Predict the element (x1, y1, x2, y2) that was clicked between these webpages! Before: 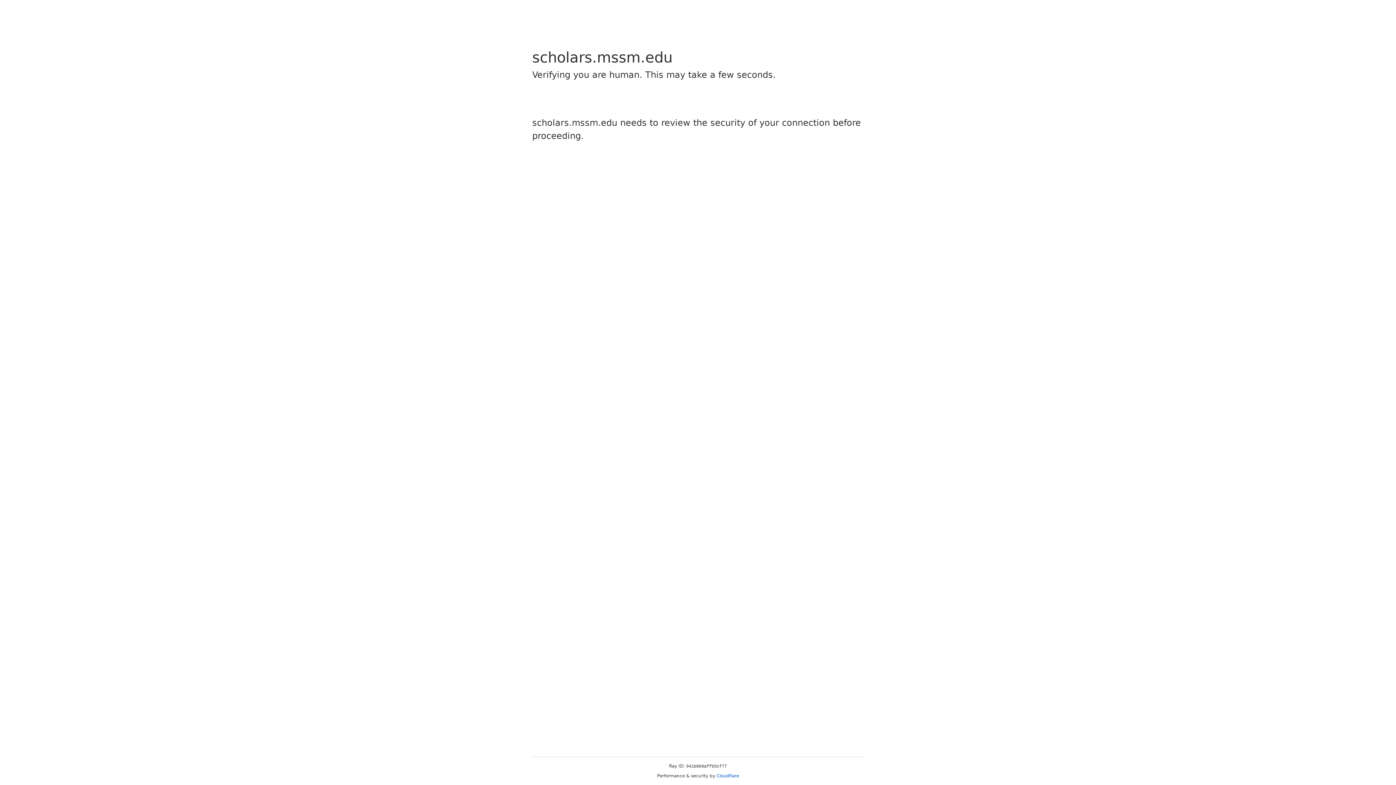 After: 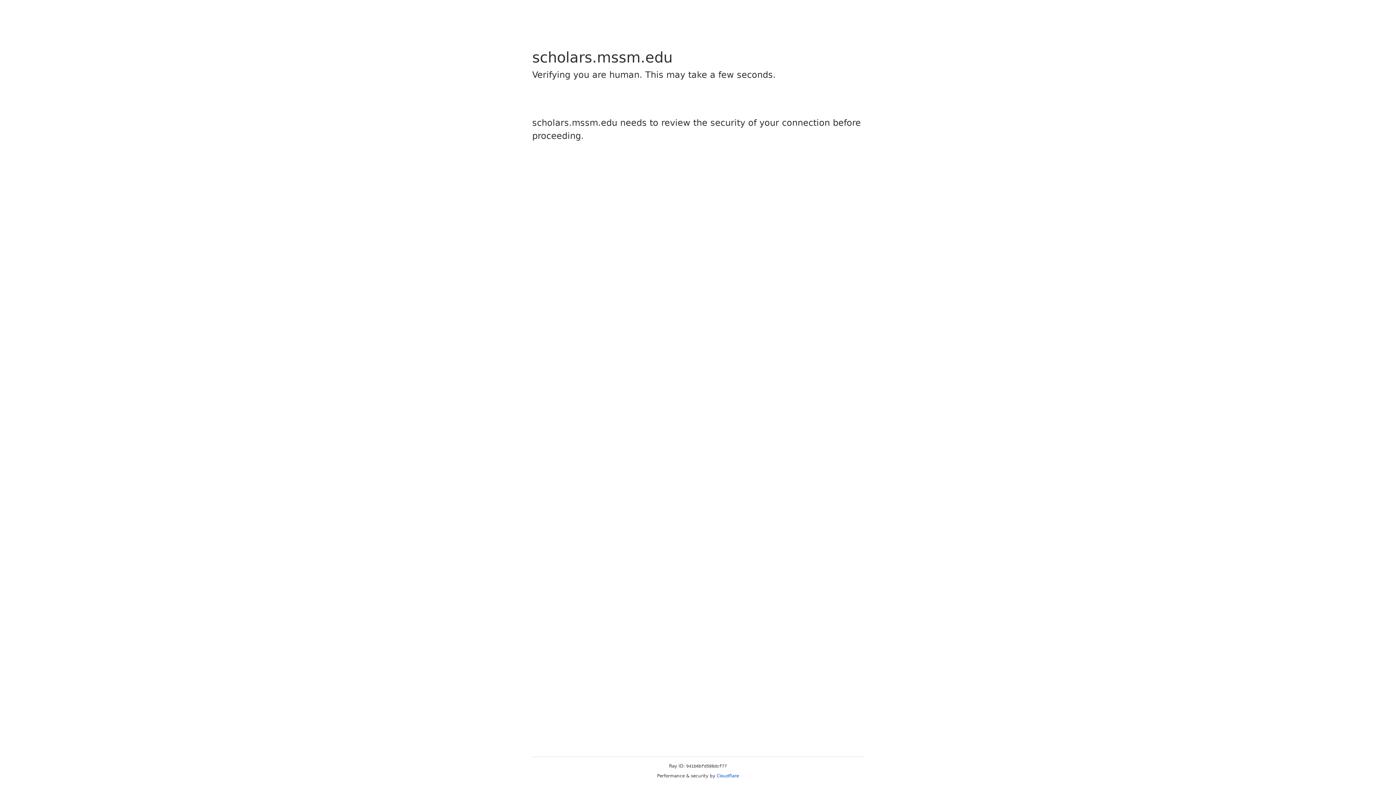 Action: bbox: (716, 773, 739, 778) label: Cloudflare